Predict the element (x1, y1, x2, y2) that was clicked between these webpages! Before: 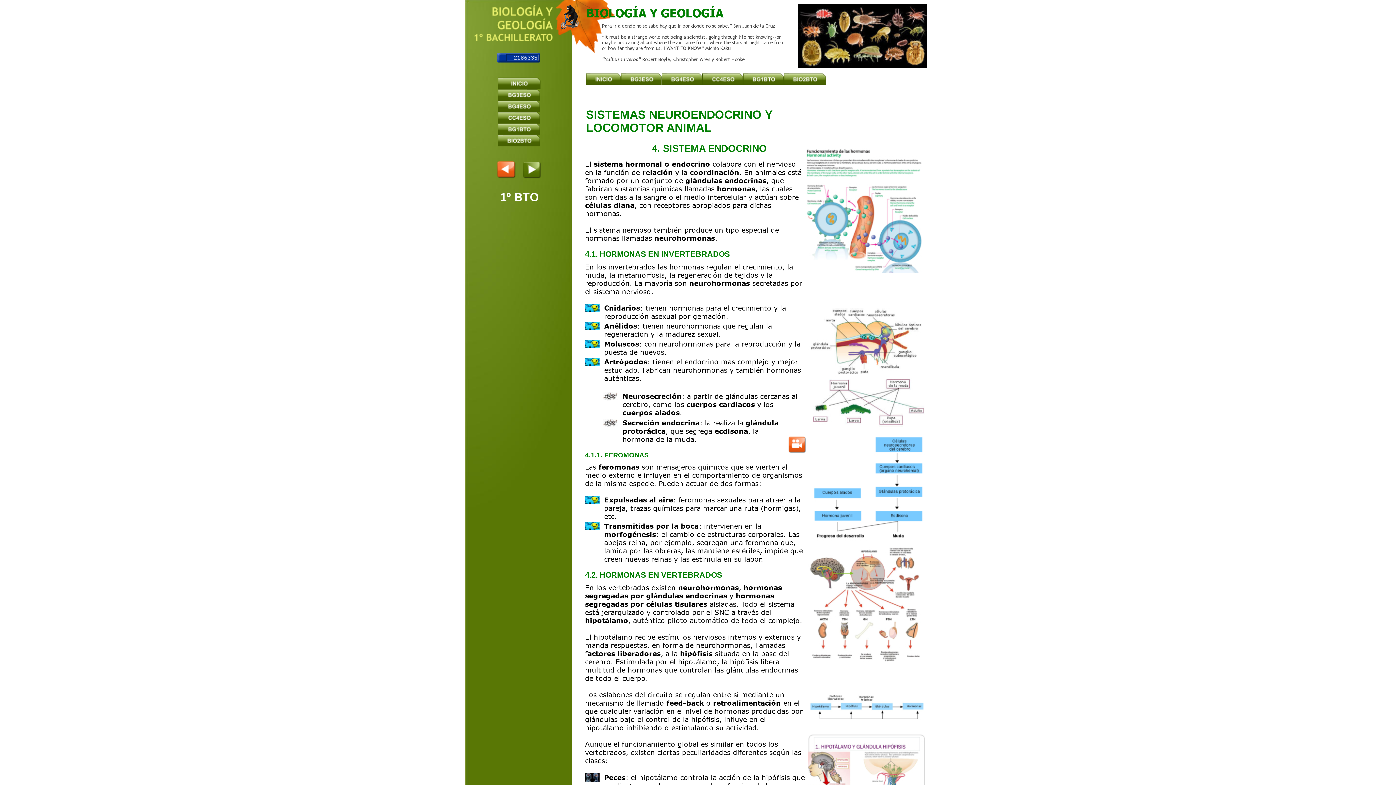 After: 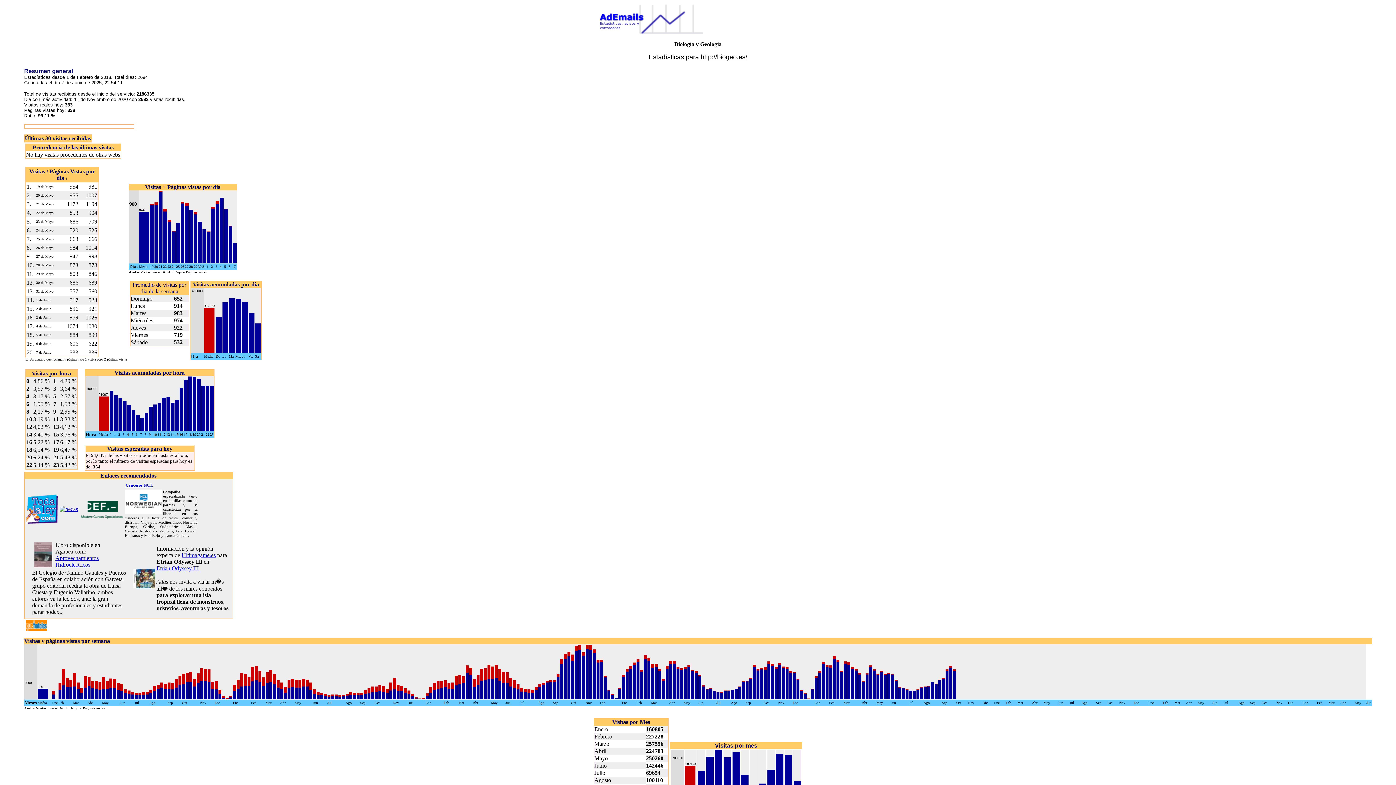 Action: bbox: (497, 56, 540, 64)